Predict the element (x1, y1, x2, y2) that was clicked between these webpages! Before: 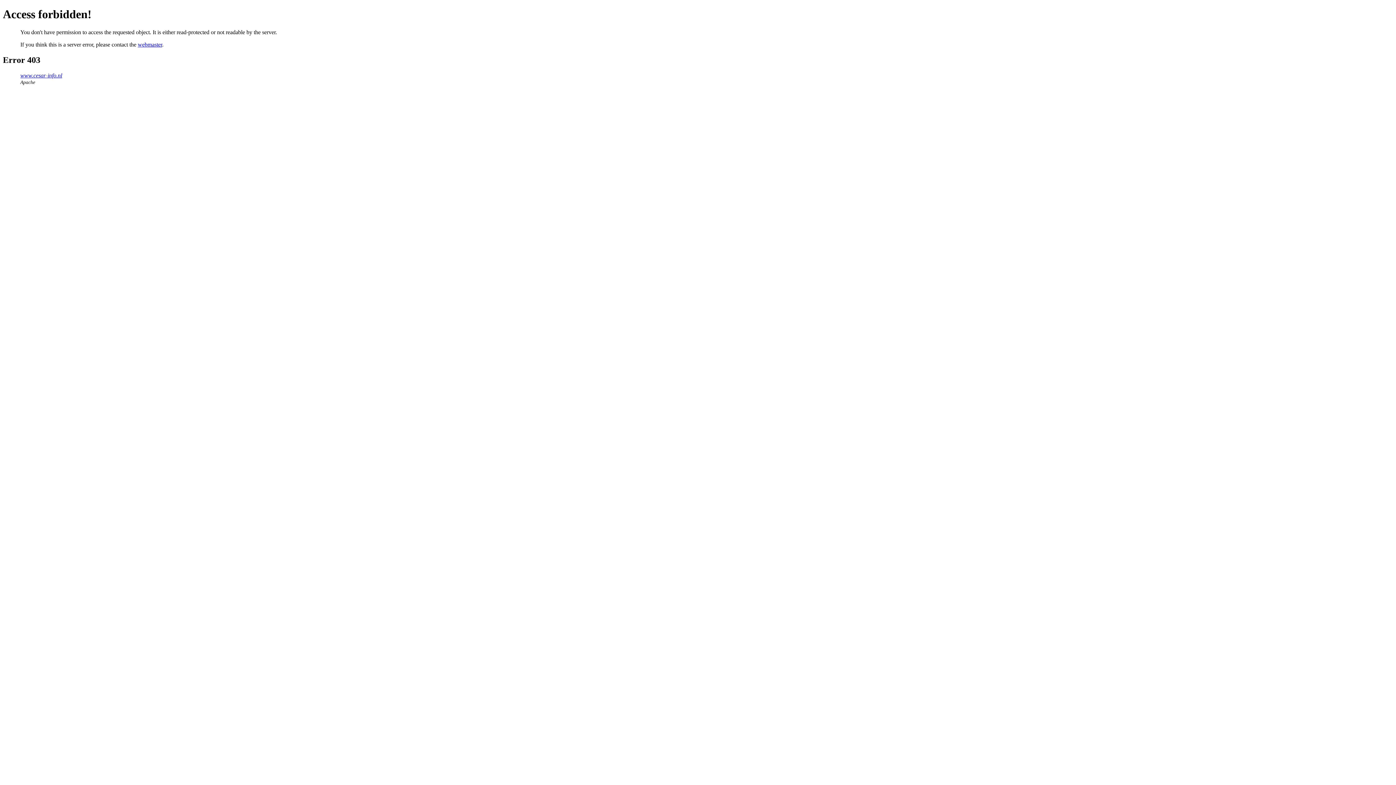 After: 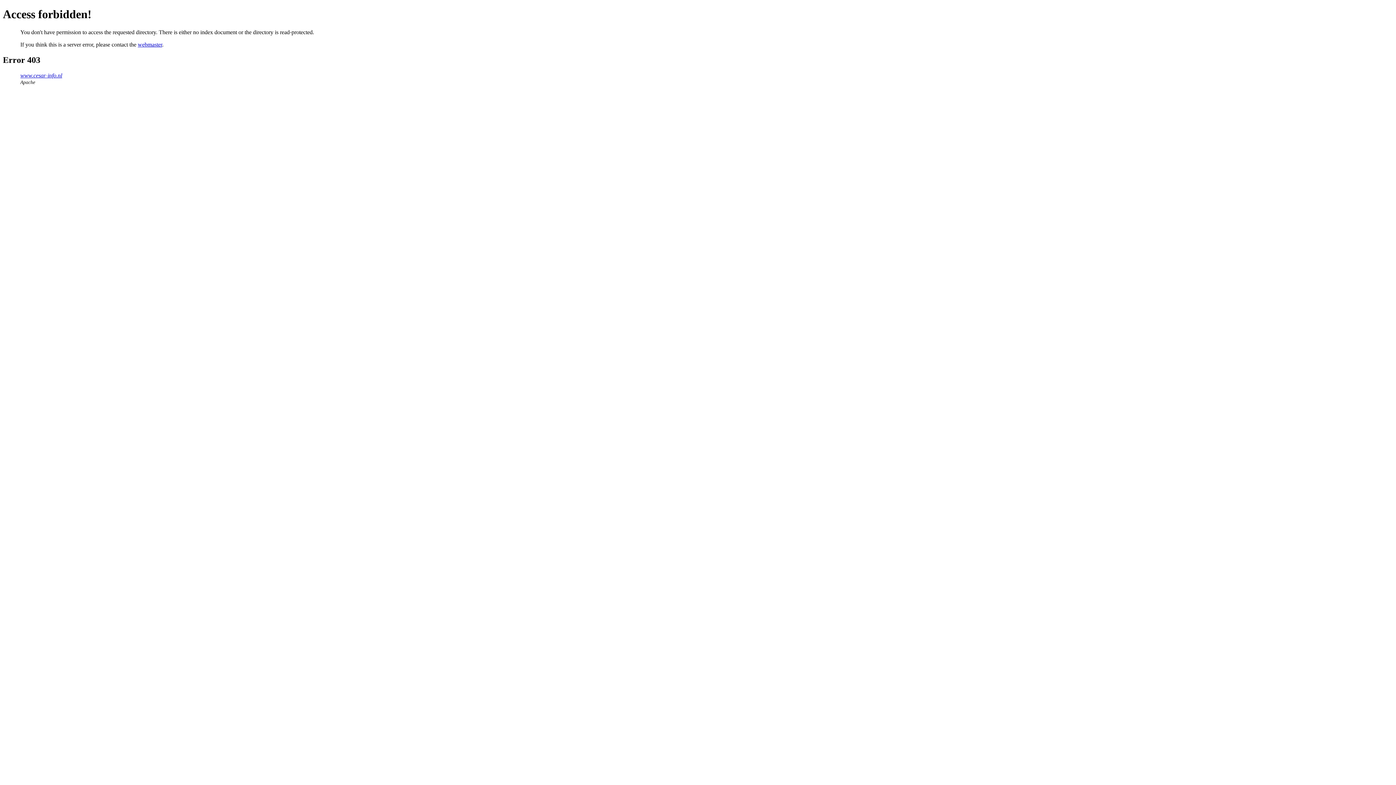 Action: label: www.cesar-info.nl bbox: (20, 72, 62, 78)